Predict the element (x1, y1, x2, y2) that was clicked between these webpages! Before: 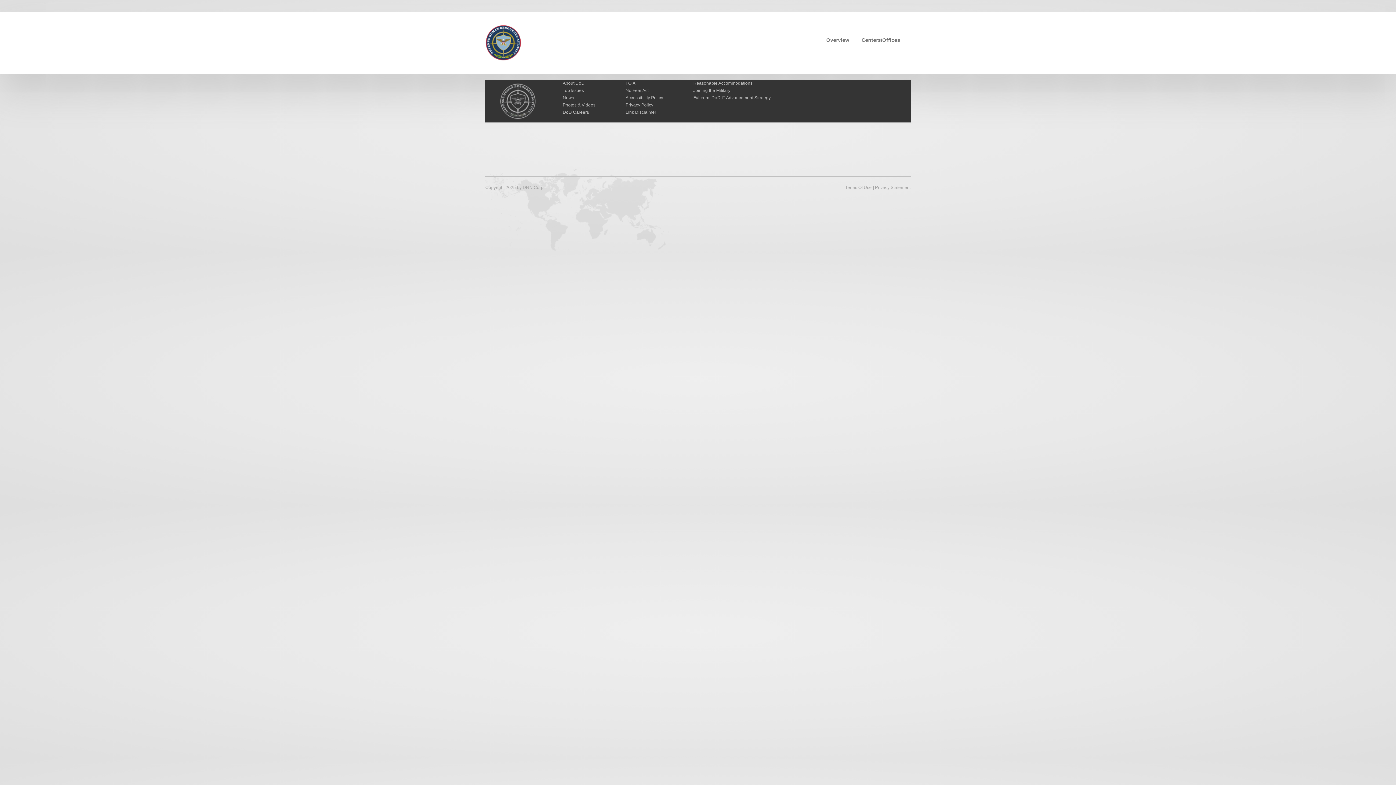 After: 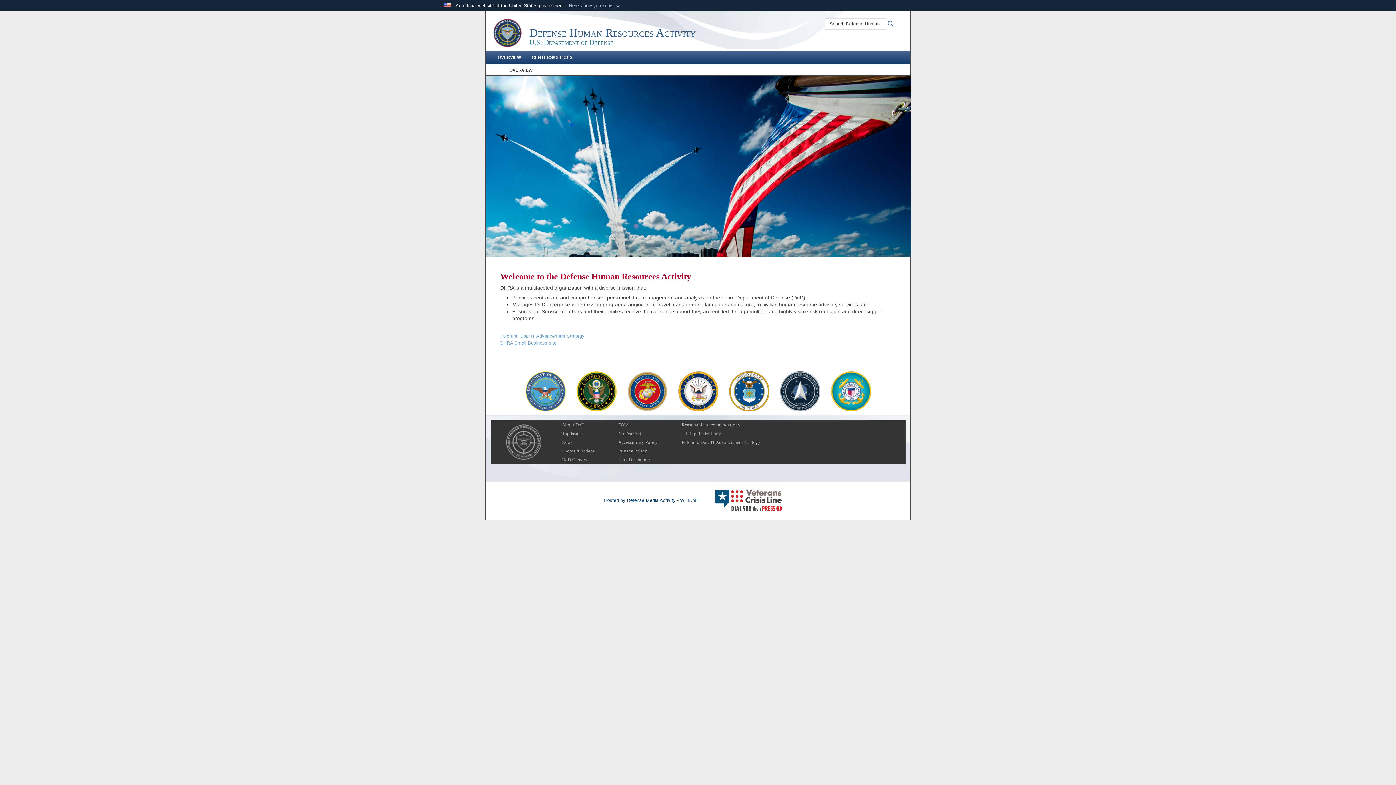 Action: label: Overview bbox: (821, 33, 854, 46)